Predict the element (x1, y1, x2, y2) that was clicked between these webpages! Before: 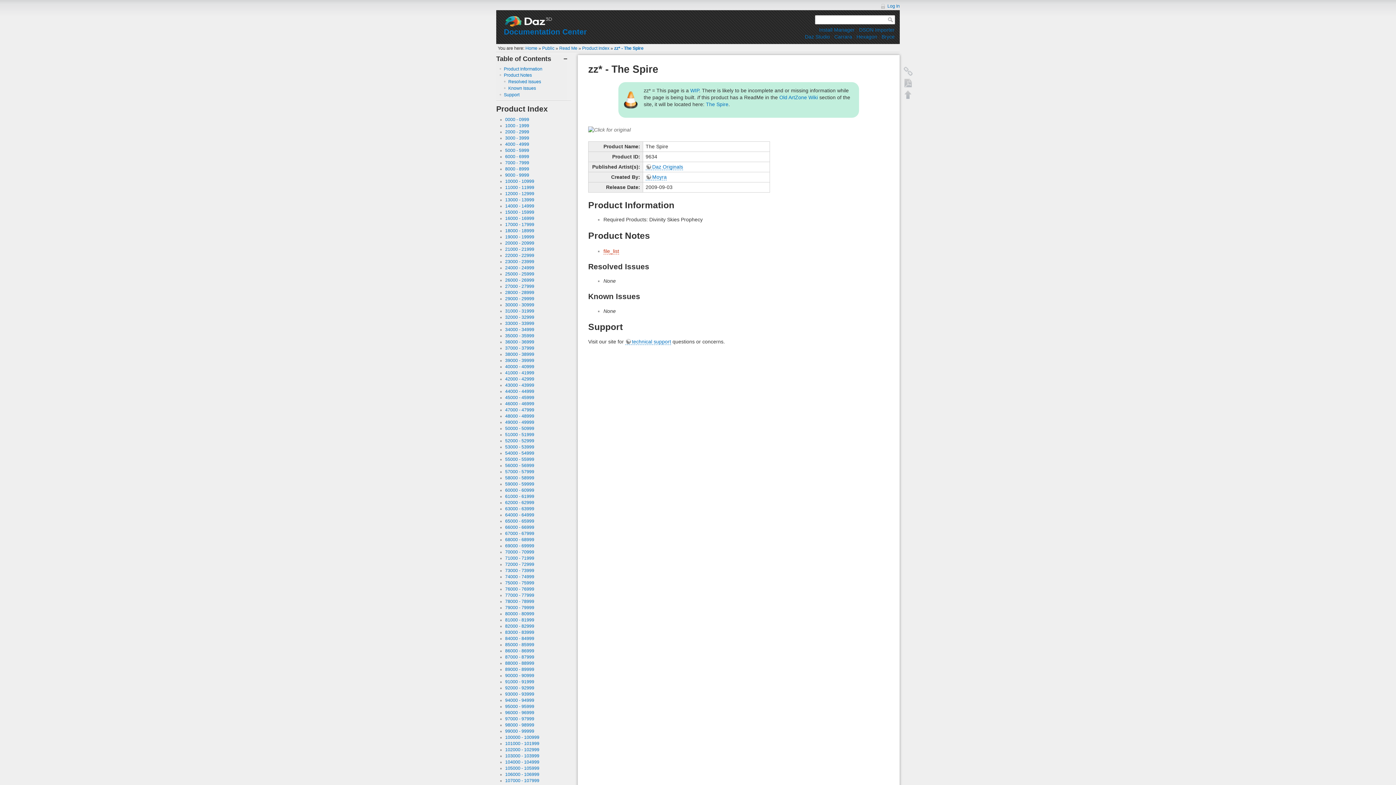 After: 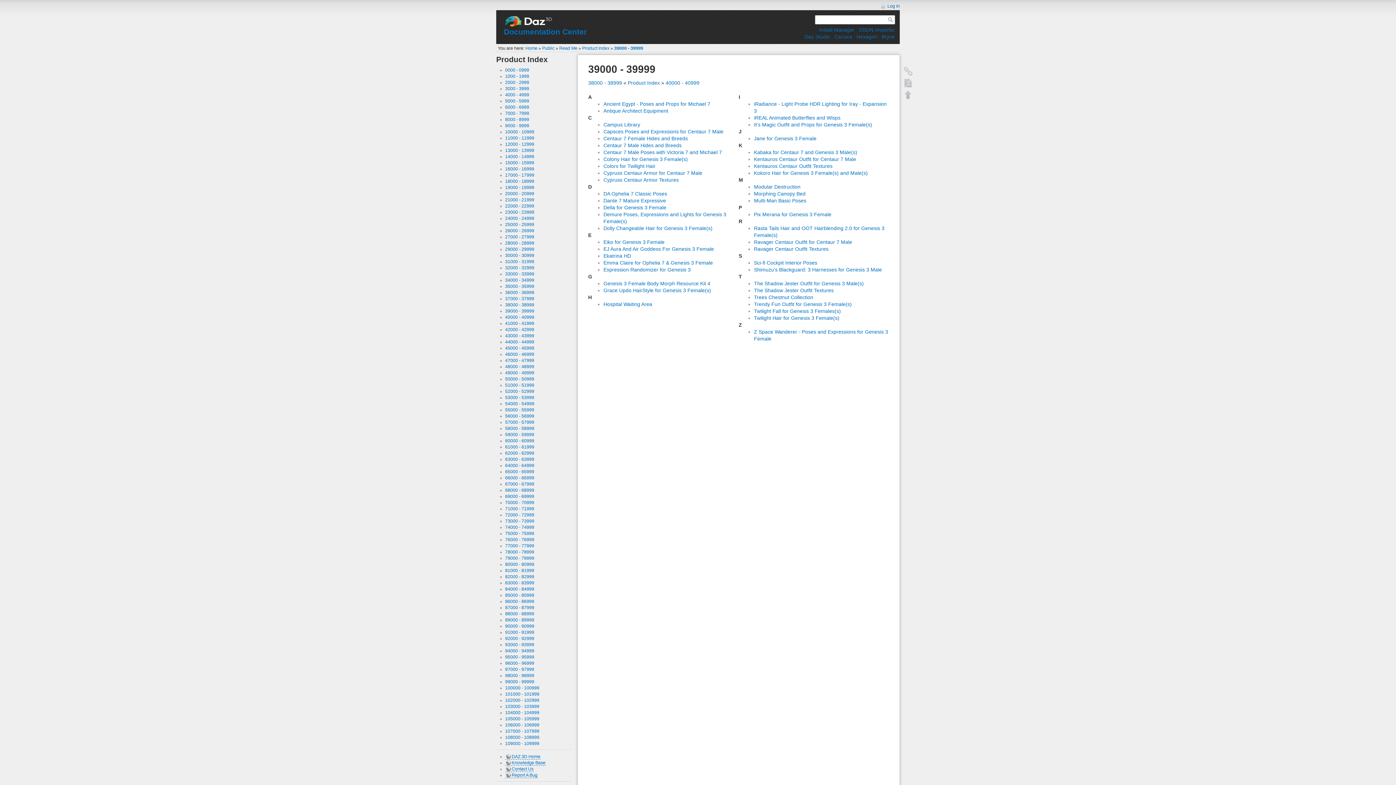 Action: bbox: (505, 358, 534, 363) label: 39000 - 39999